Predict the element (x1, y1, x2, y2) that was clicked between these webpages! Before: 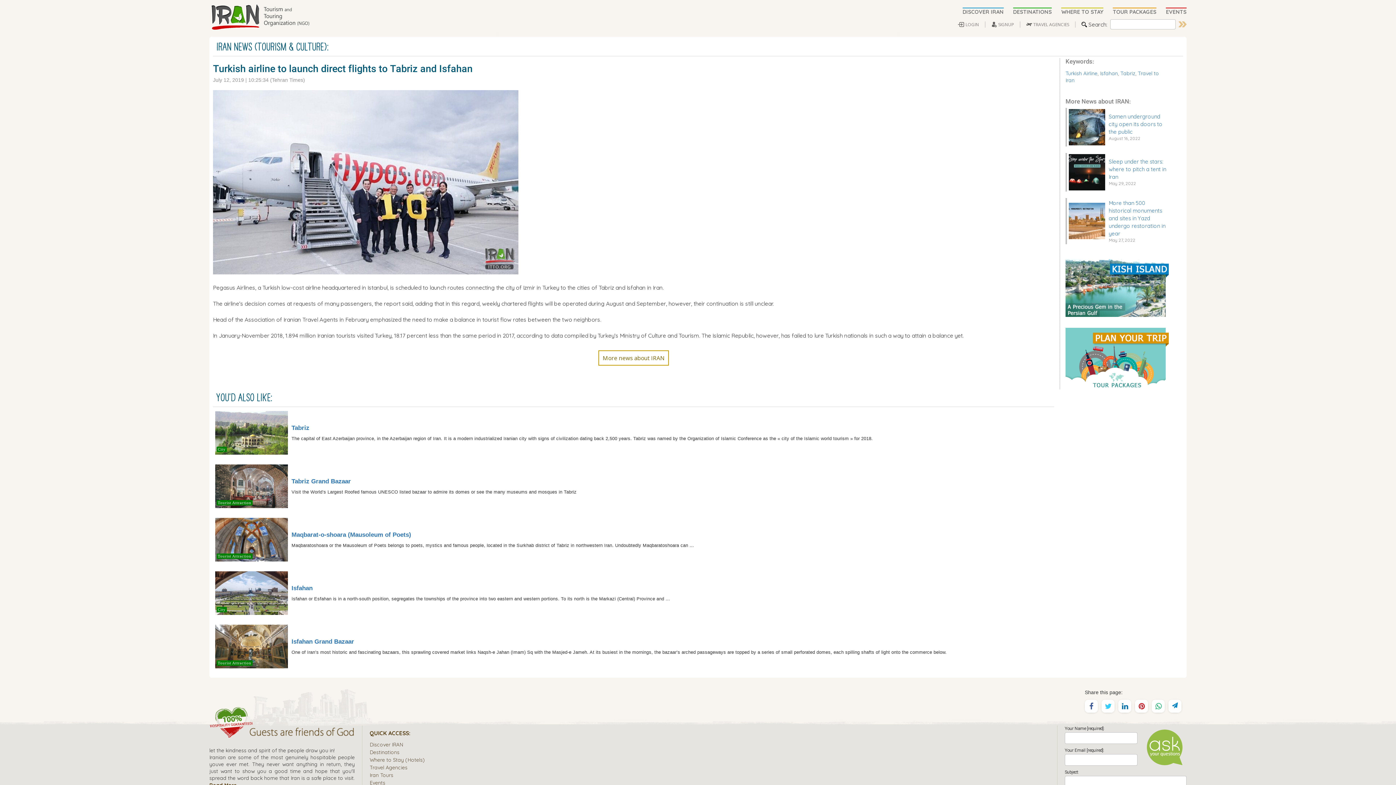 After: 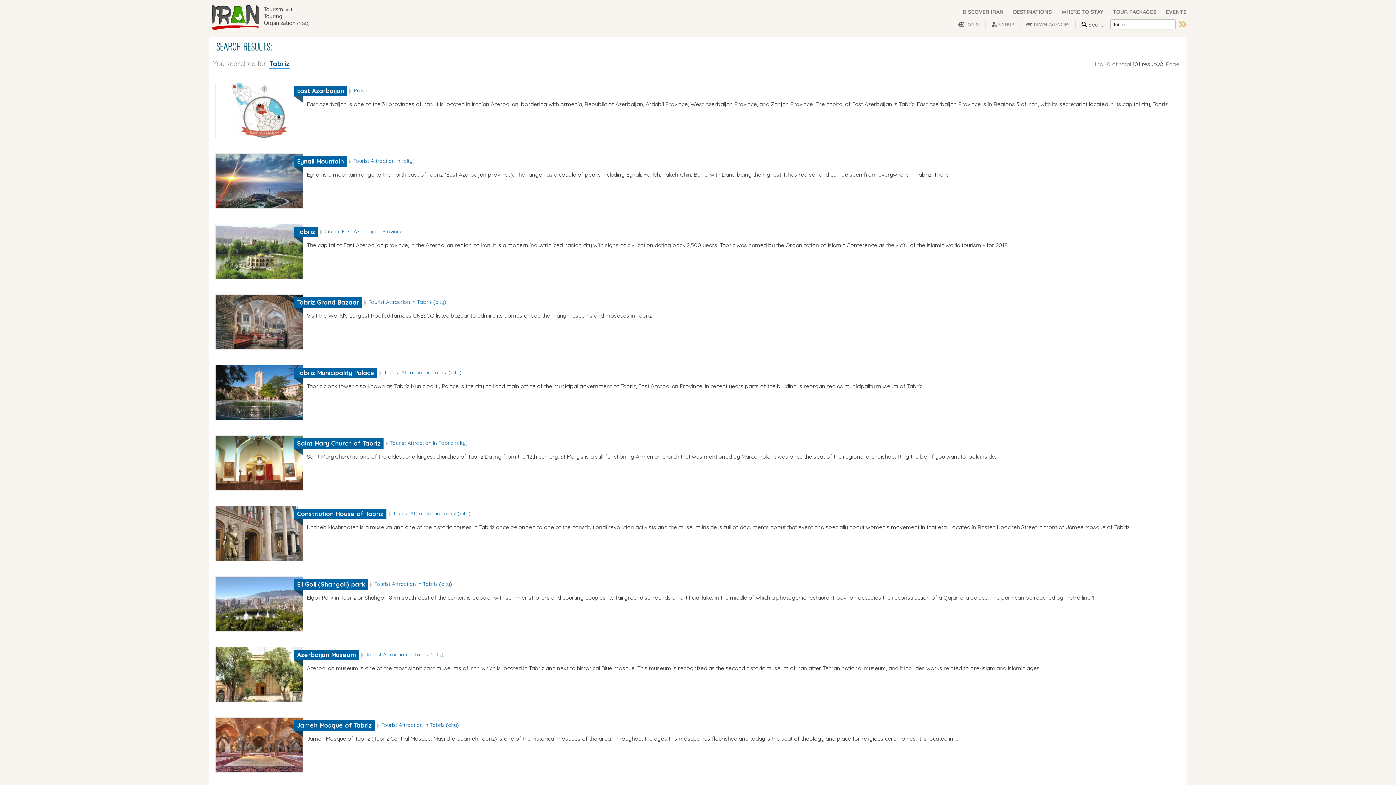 Action: bbox: (1120, 70, 1135, 76) label: Tabriz